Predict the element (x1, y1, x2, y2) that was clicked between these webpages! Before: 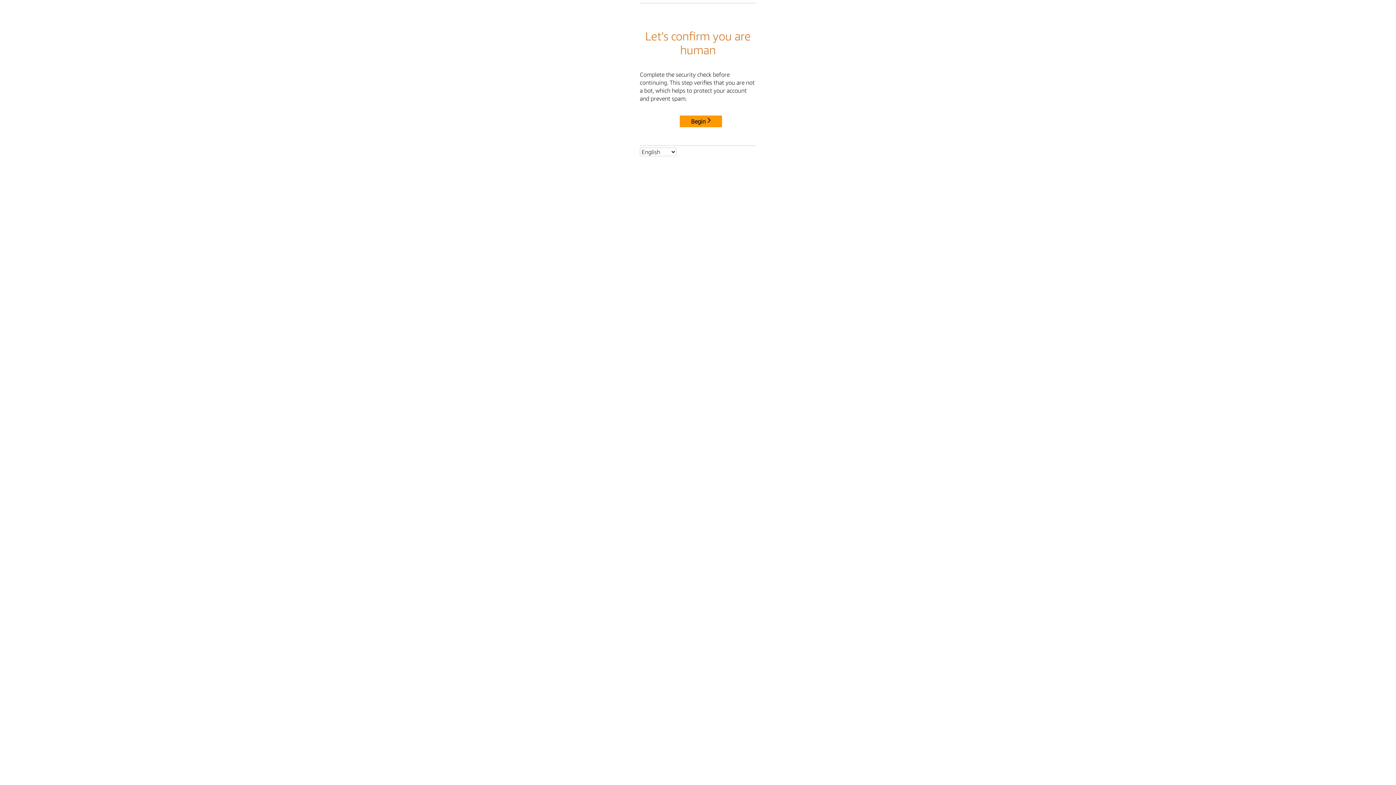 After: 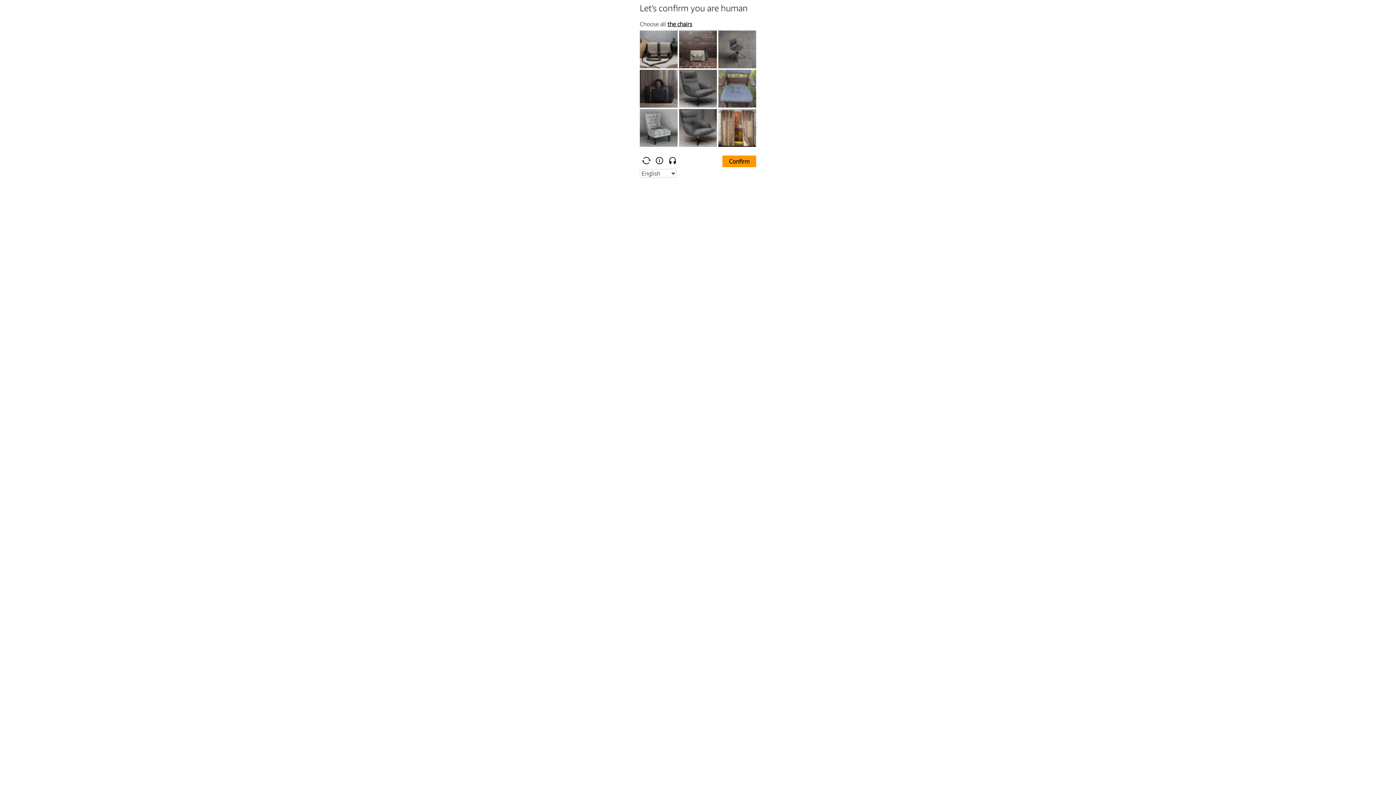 Action: label: Begin bbox: (680, 115, 722, 127)